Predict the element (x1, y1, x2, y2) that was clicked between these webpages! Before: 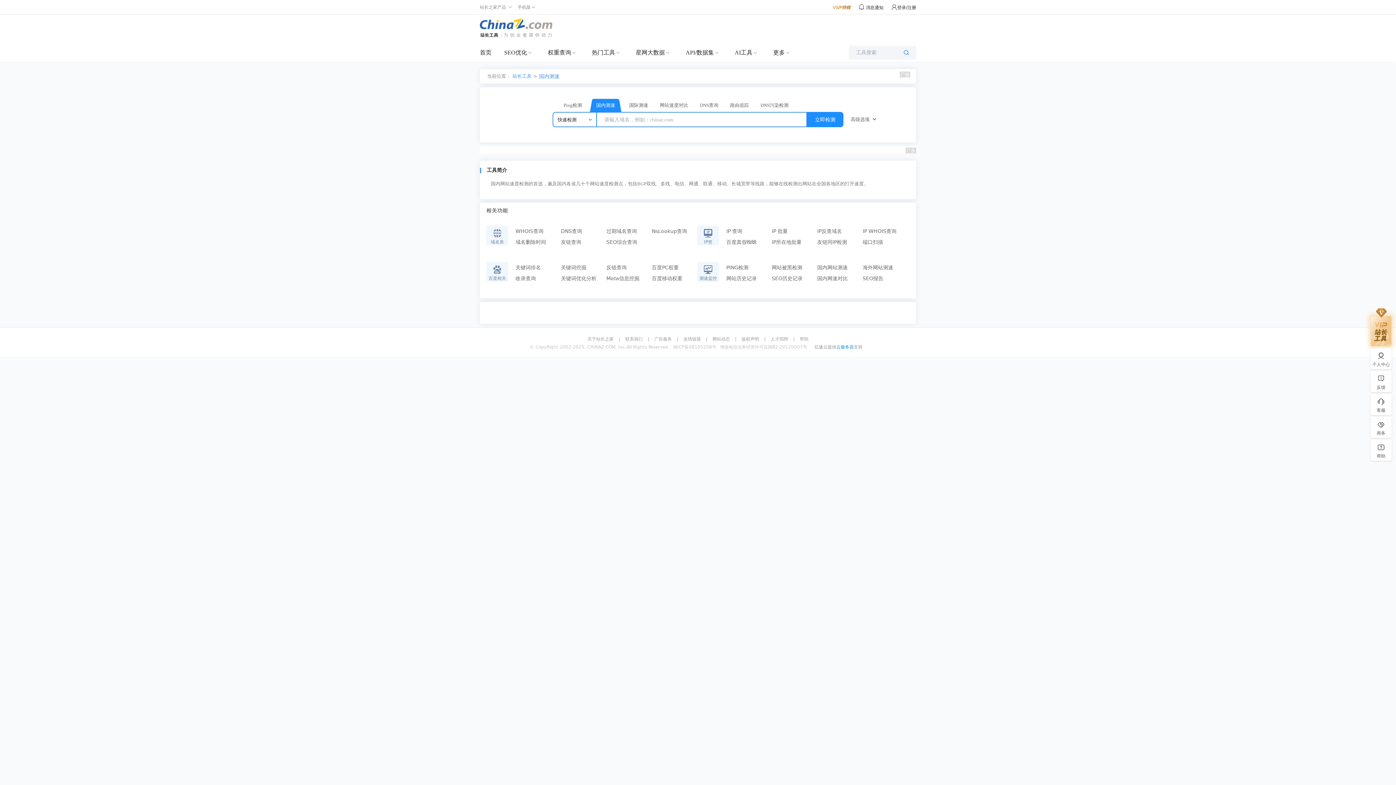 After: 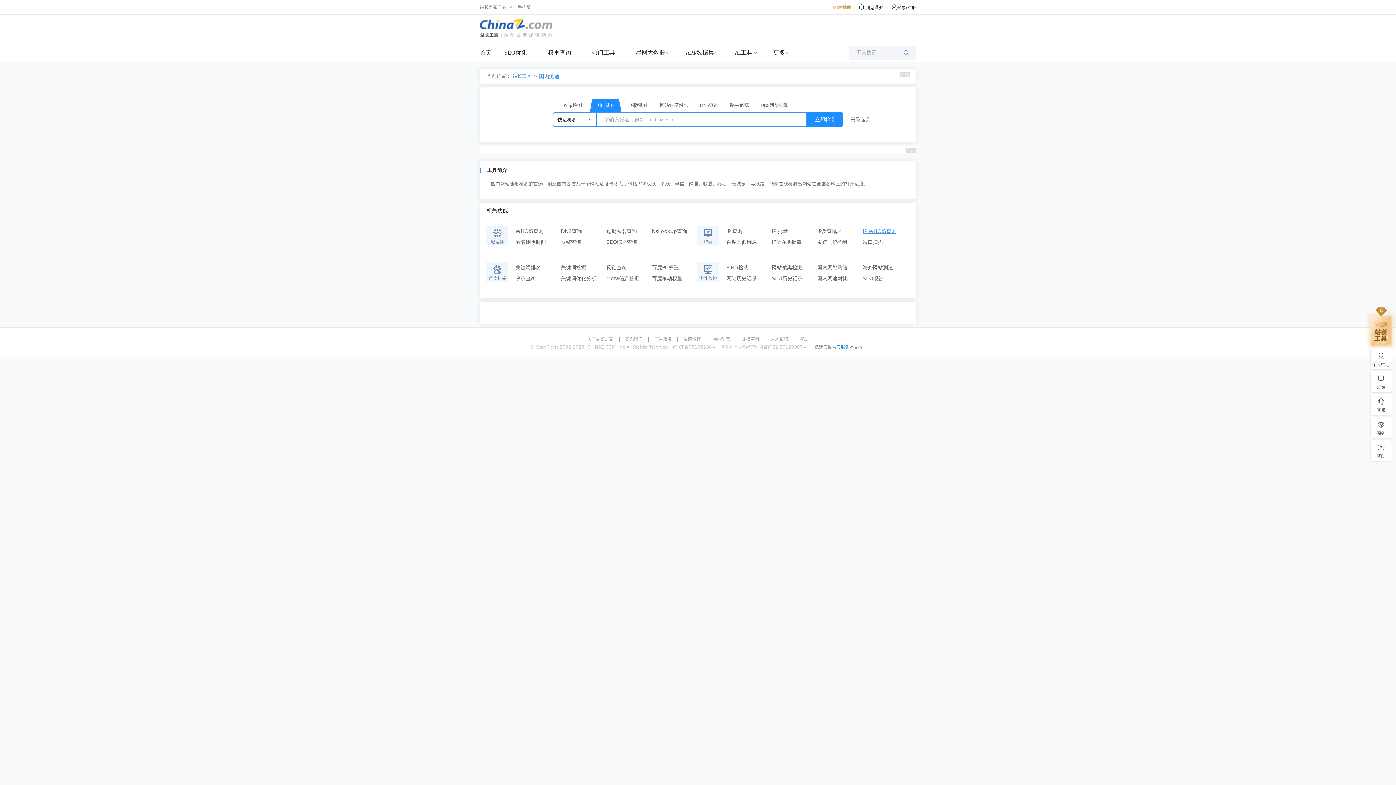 Action: bbox: (862, 225, 908, 236) label: IP WHOIS查询